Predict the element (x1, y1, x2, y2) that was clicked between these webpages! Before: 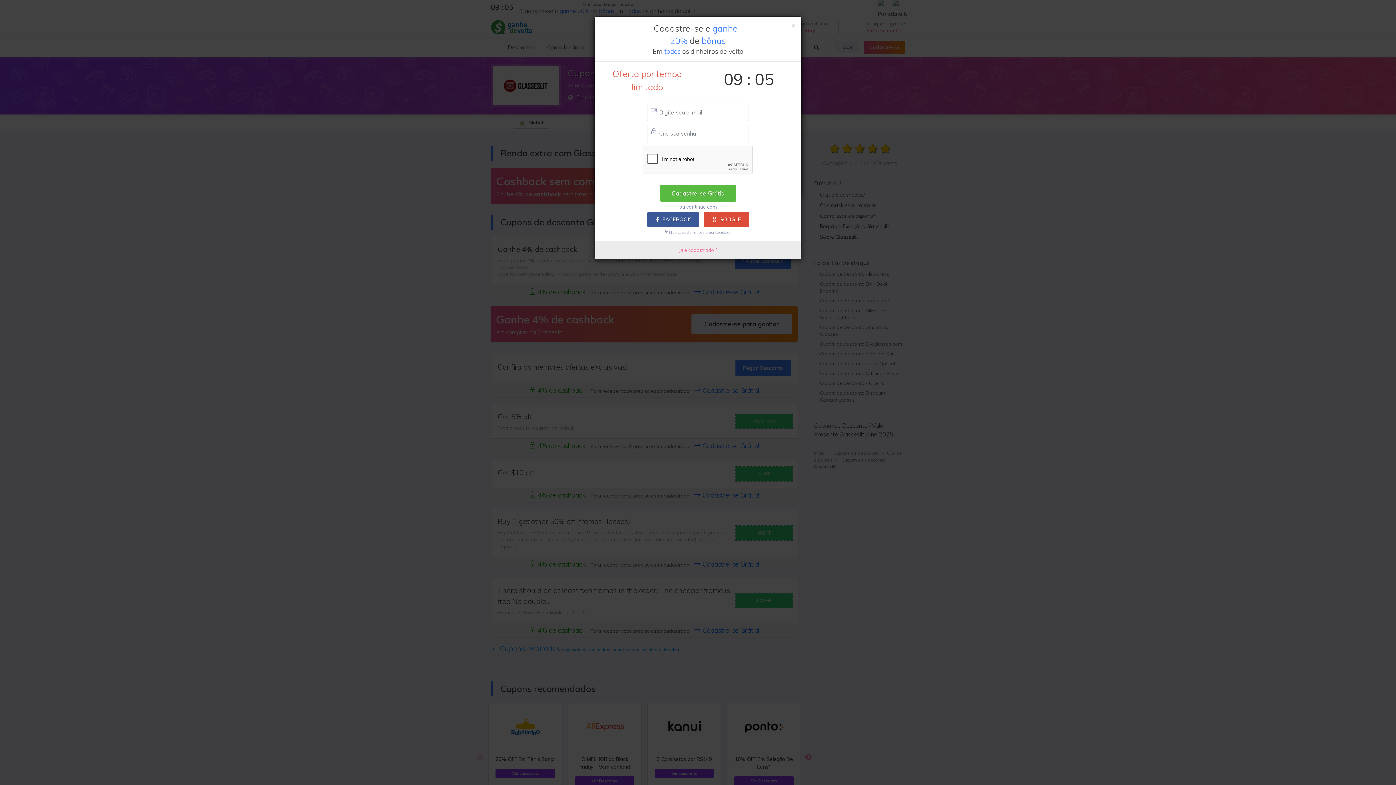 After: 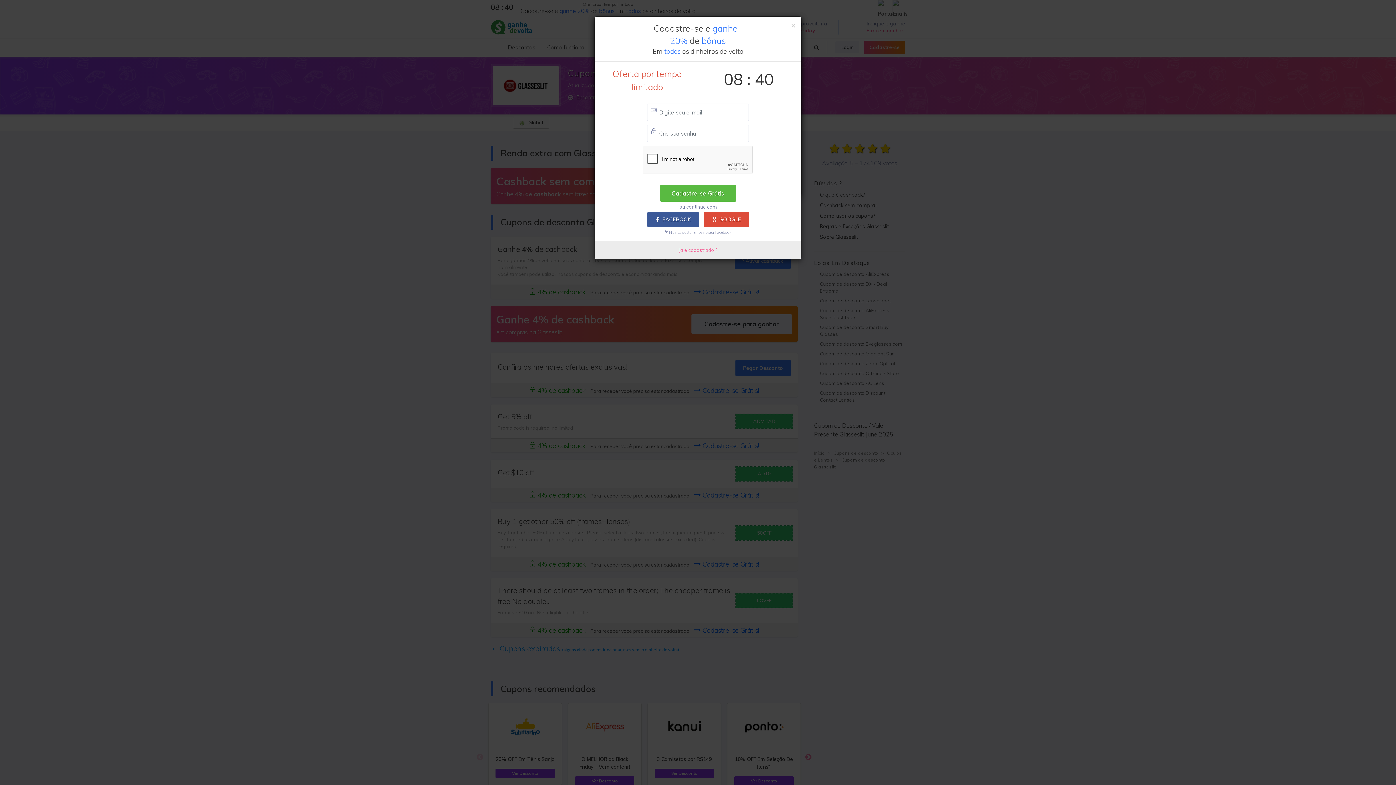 Action: bbox: (703, 212, 749, 226) label: GOOGLE